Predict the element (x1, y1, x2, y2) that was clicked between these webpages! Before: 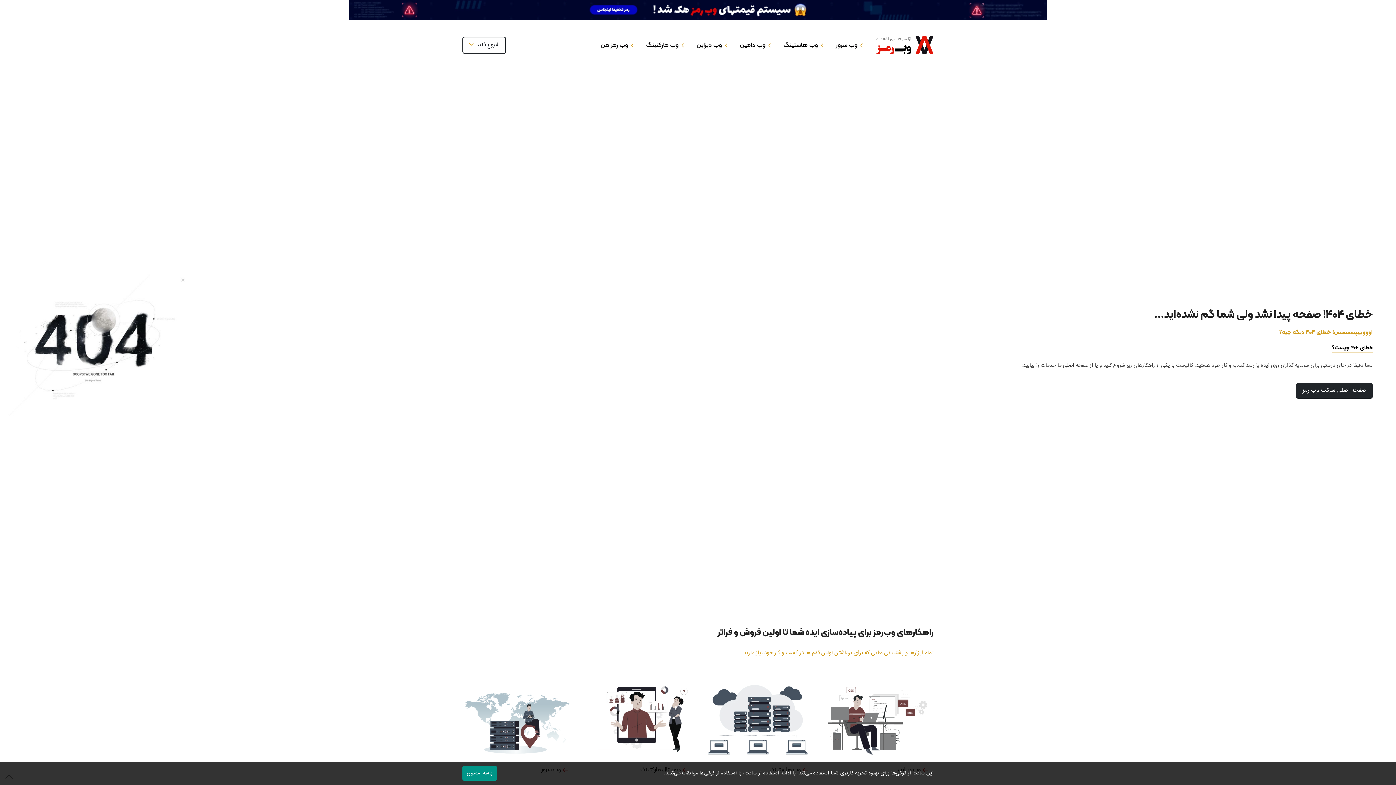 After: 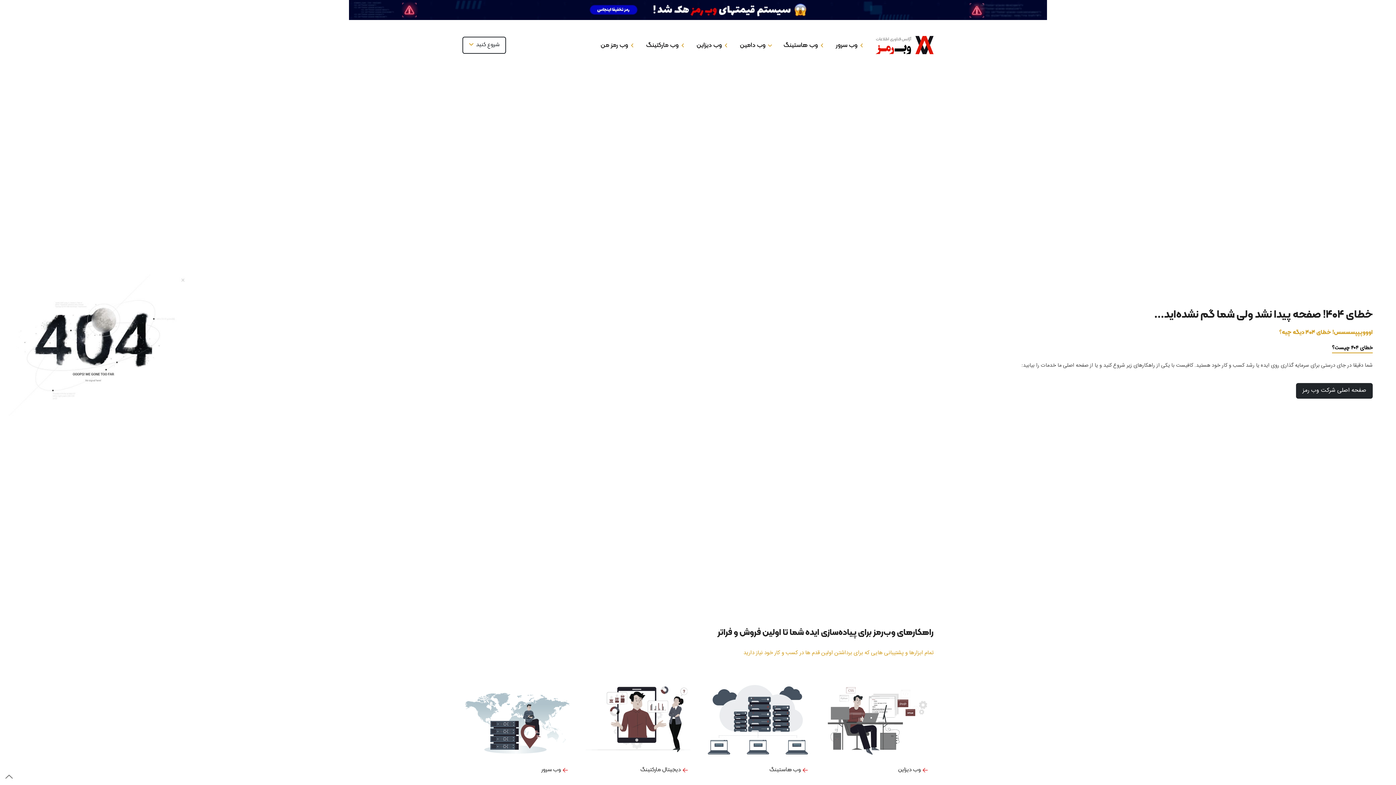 Action: label:  وب دامین bbox: (737, 36, 774, 54)